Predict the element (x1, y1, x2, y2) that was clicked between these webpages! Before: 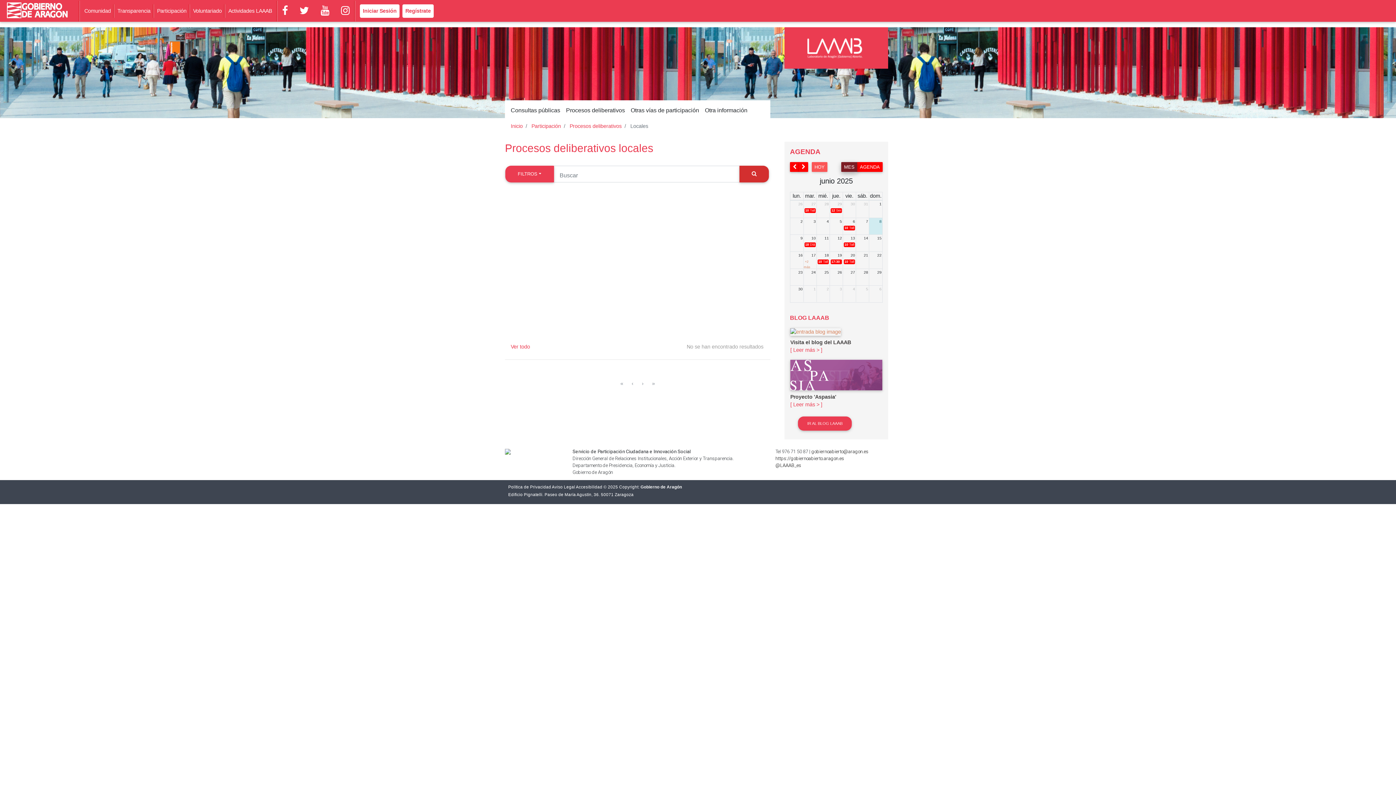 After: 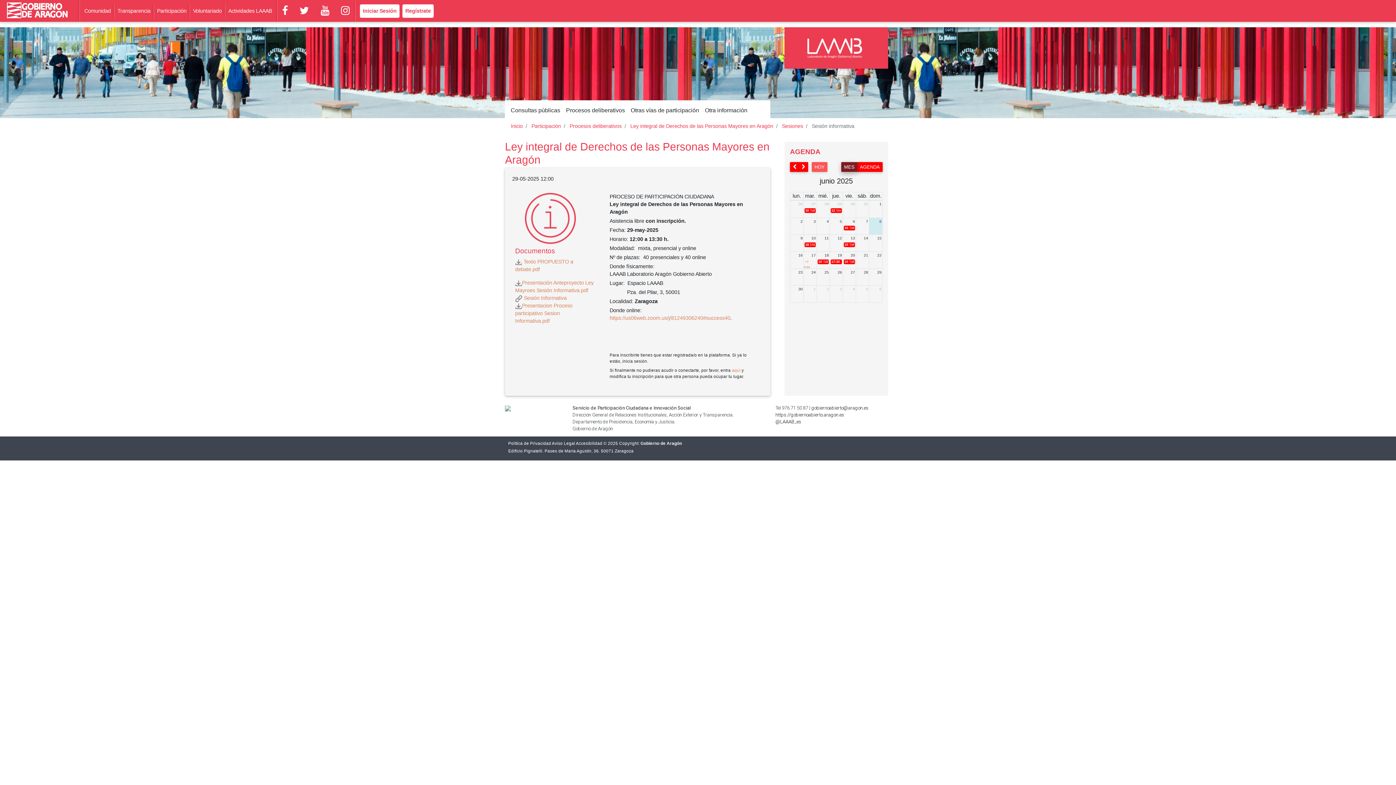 Action: label: 12 Sesión informativa bbox: (830, 208, 842, 213)